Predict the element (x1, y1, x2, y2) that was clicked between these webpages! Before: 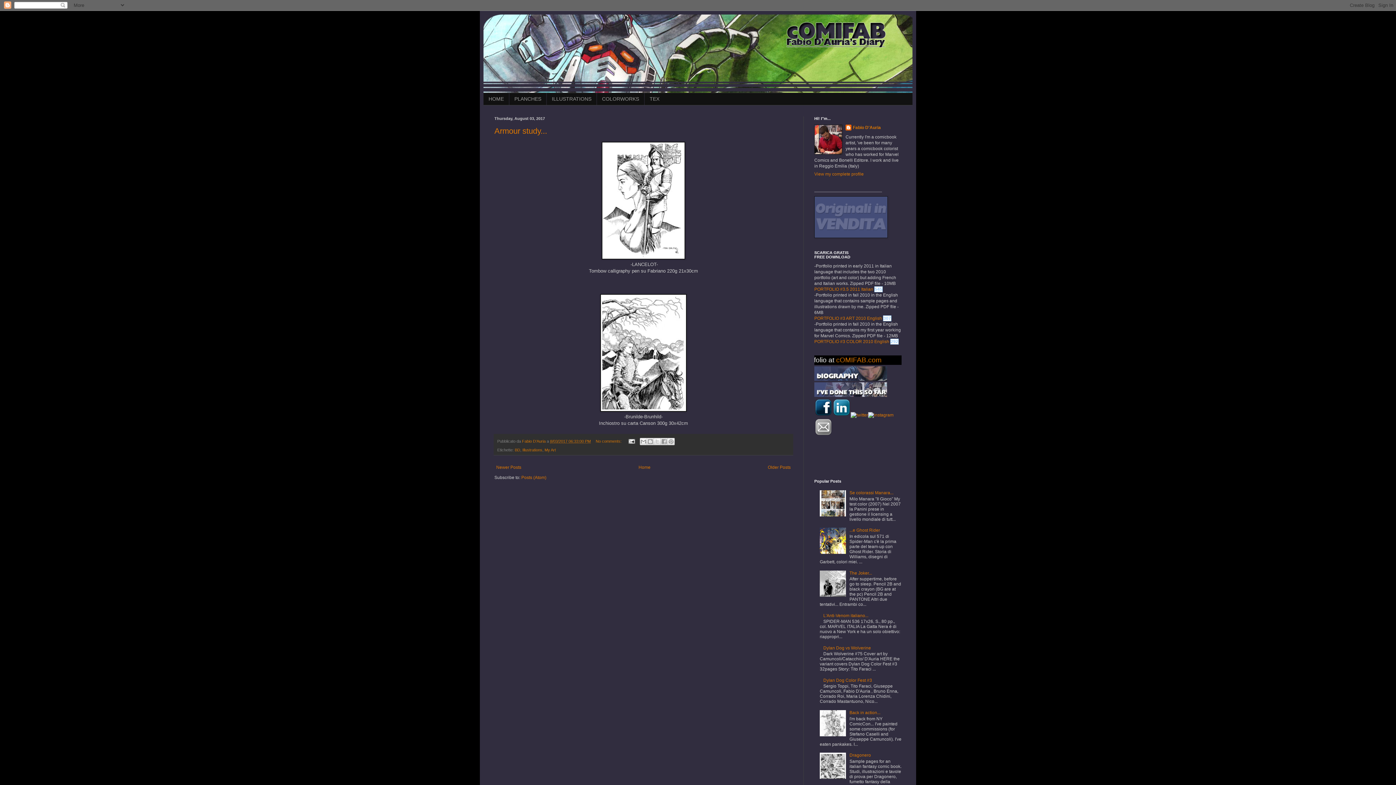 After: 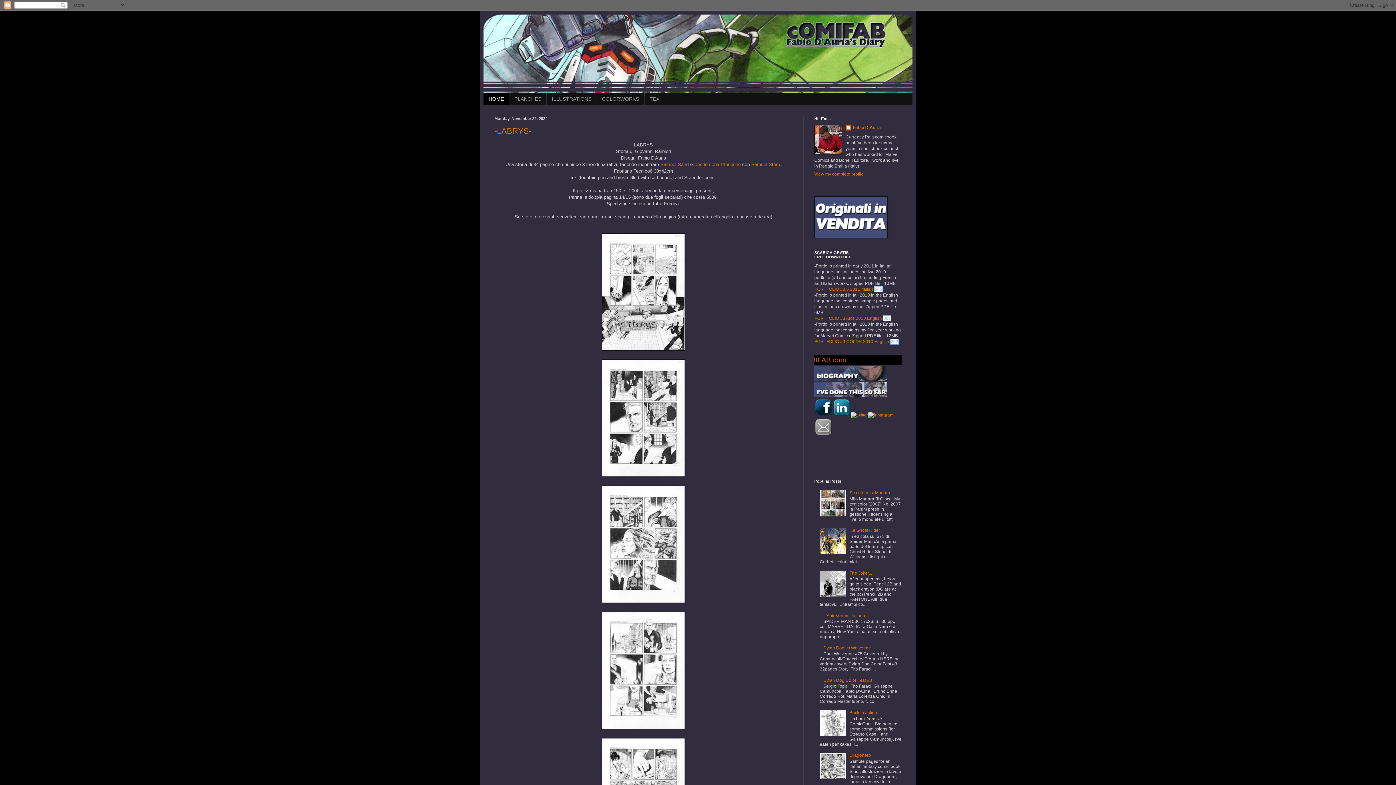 Action: label: HOME bbox: (483, 93, 509, 105)